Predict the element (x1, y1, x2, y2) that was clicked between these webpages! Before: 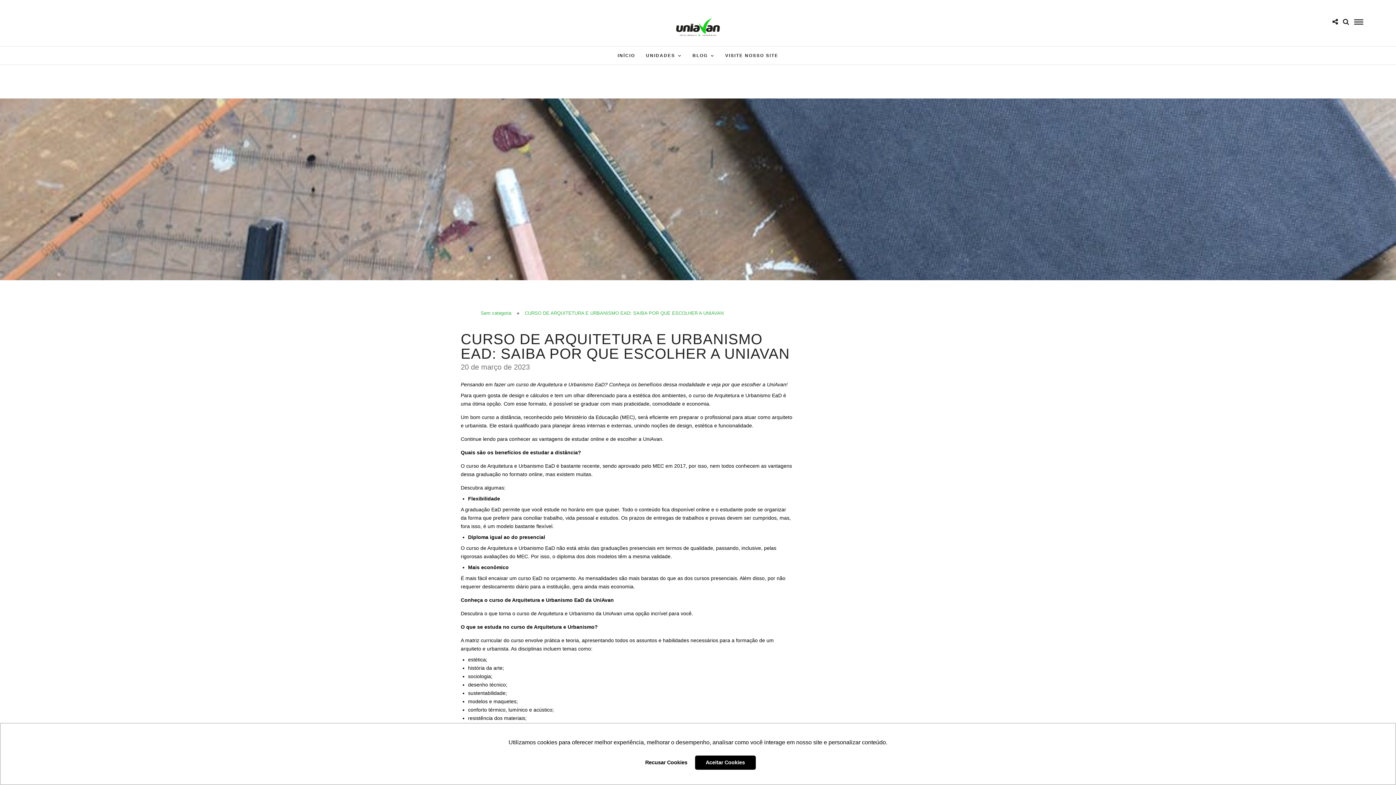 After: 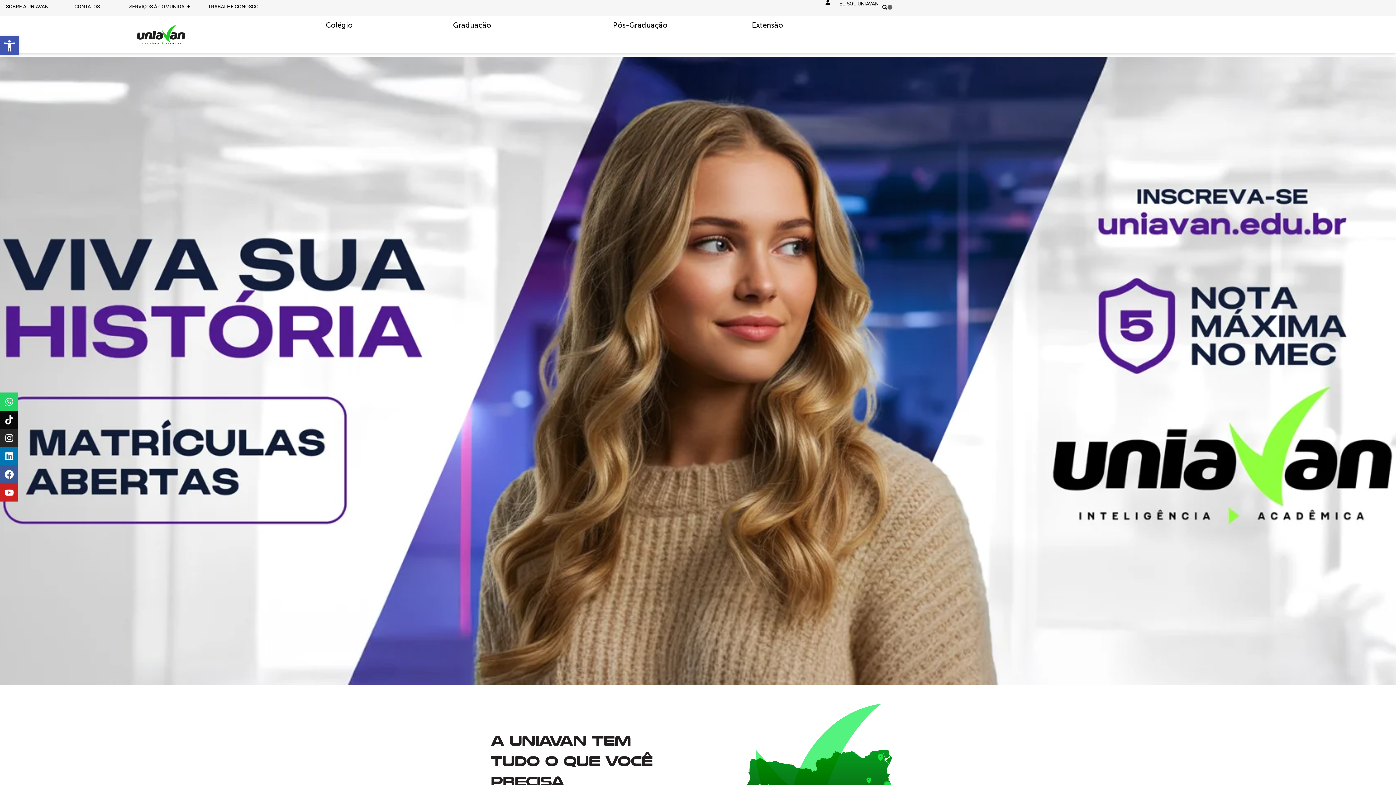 Action: label: VISITE NOSSO SITE bbox: (720, 46, 784, 64)